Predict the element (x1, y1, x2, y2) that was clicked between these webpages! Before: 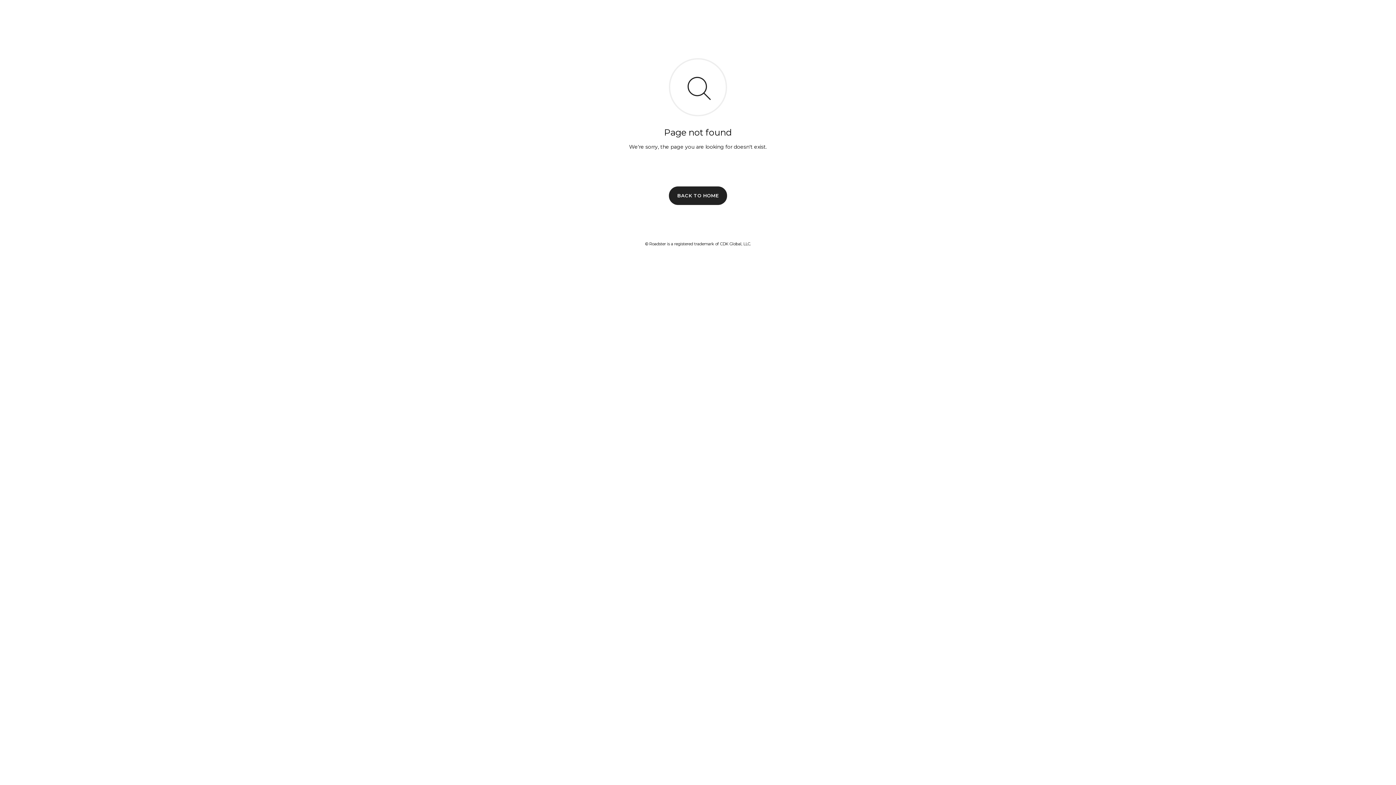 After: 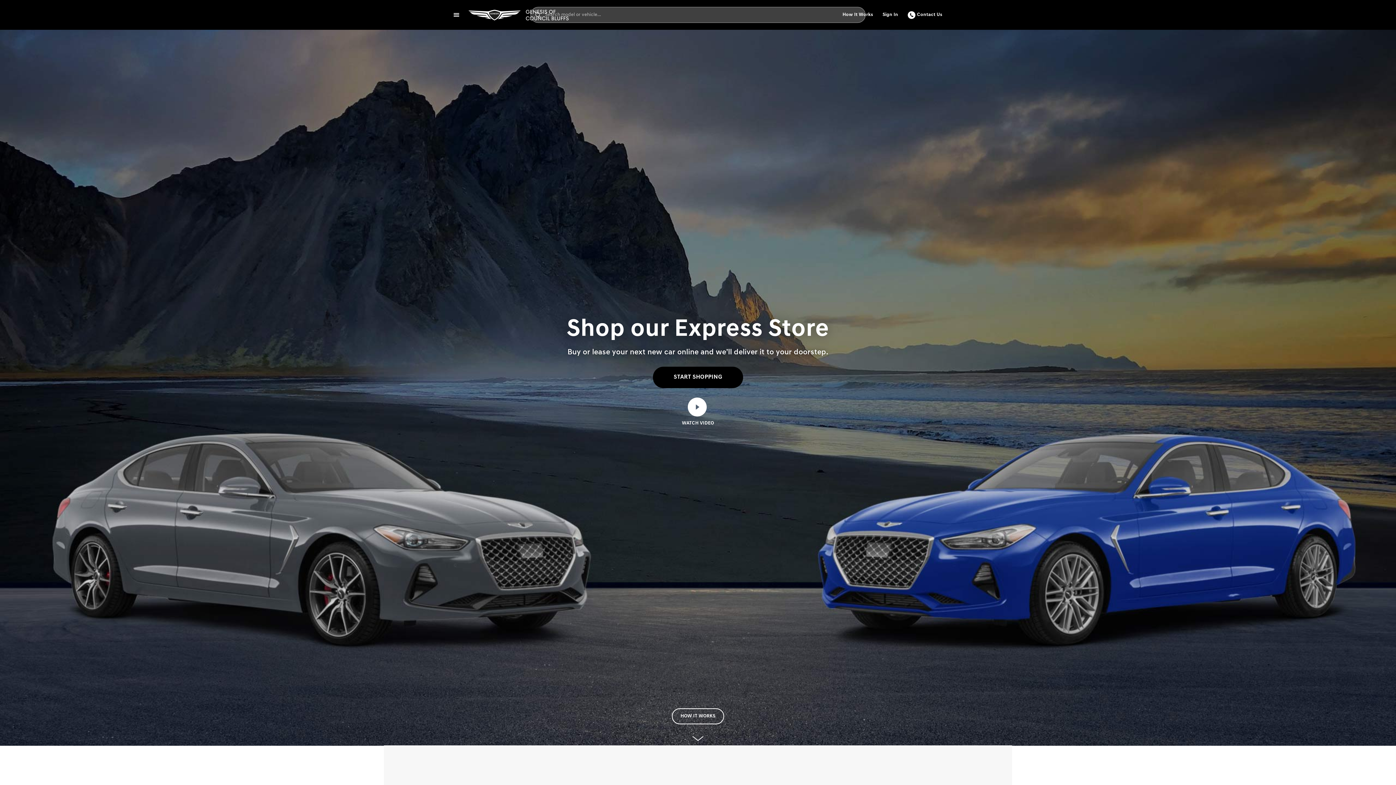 Action: label: BACK TO HOME bbox: (669, 186, 727, 204)